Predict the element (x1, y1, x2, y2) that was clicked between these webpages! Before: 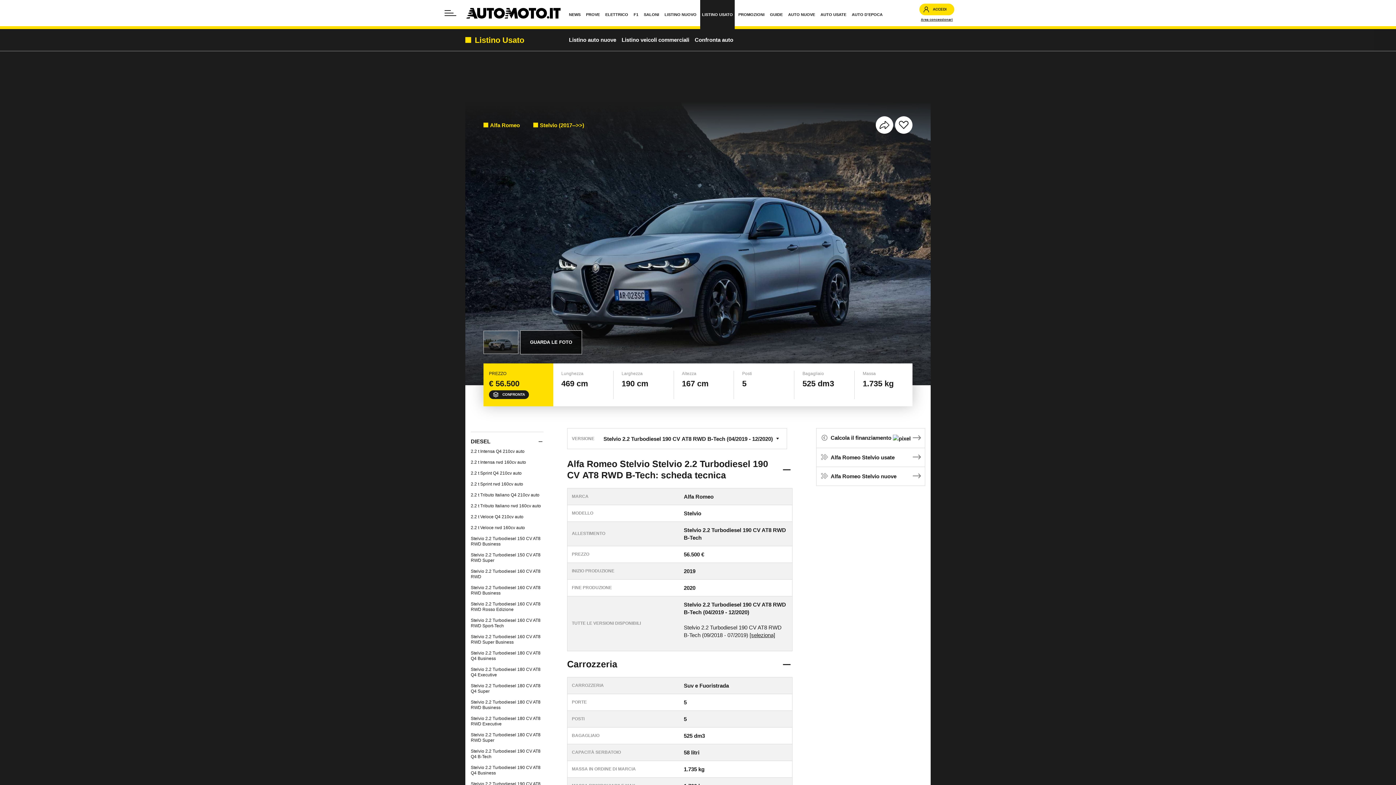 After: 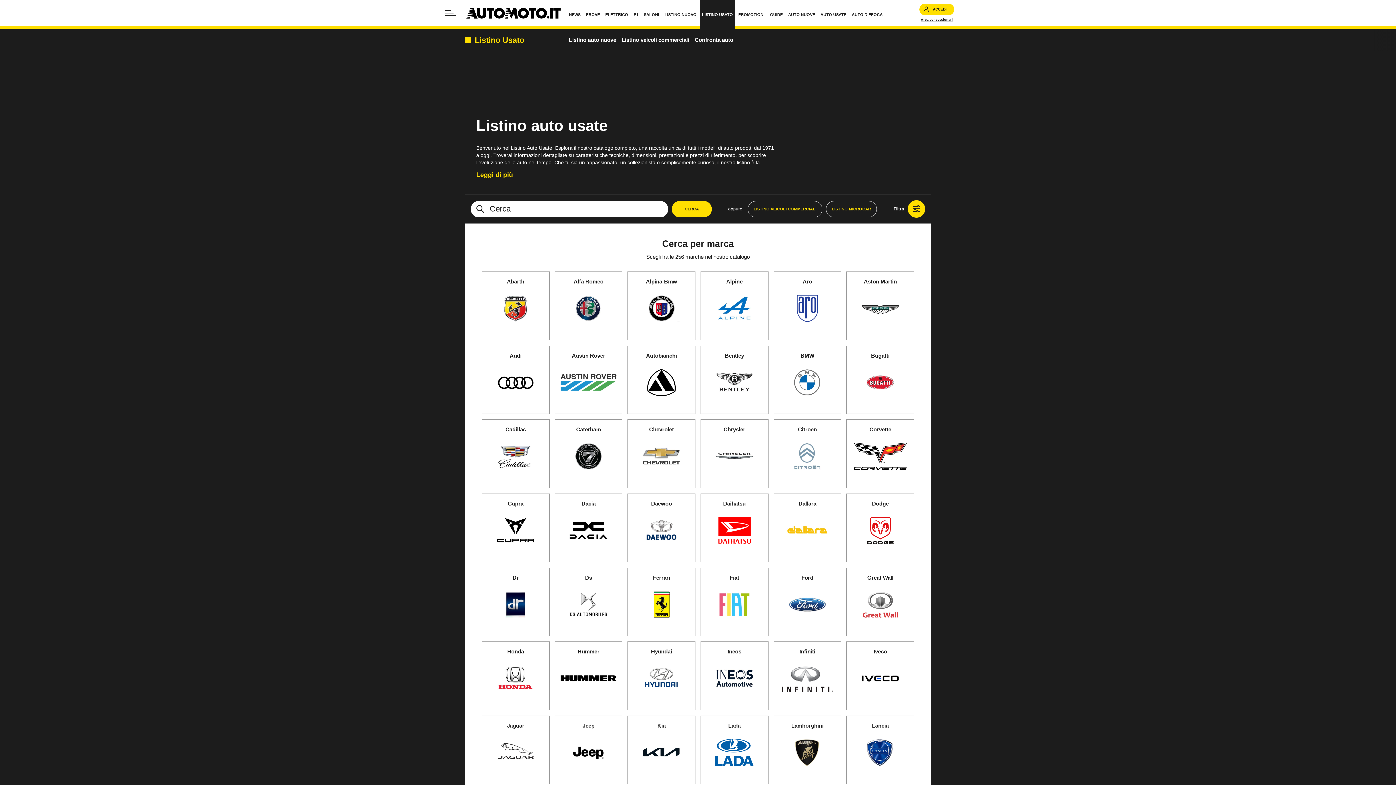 Action: bbox: (465, 34, 524, 45) label: Listino Usato